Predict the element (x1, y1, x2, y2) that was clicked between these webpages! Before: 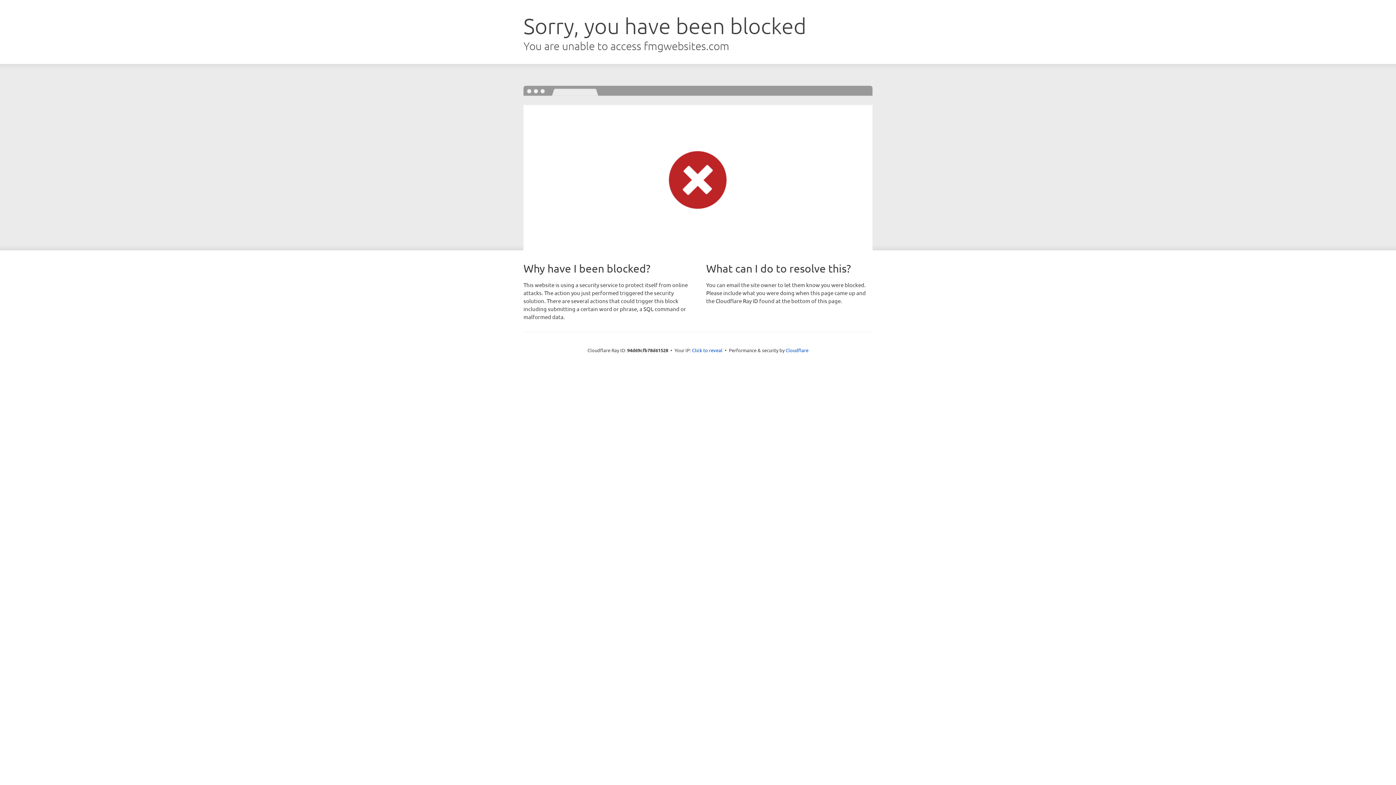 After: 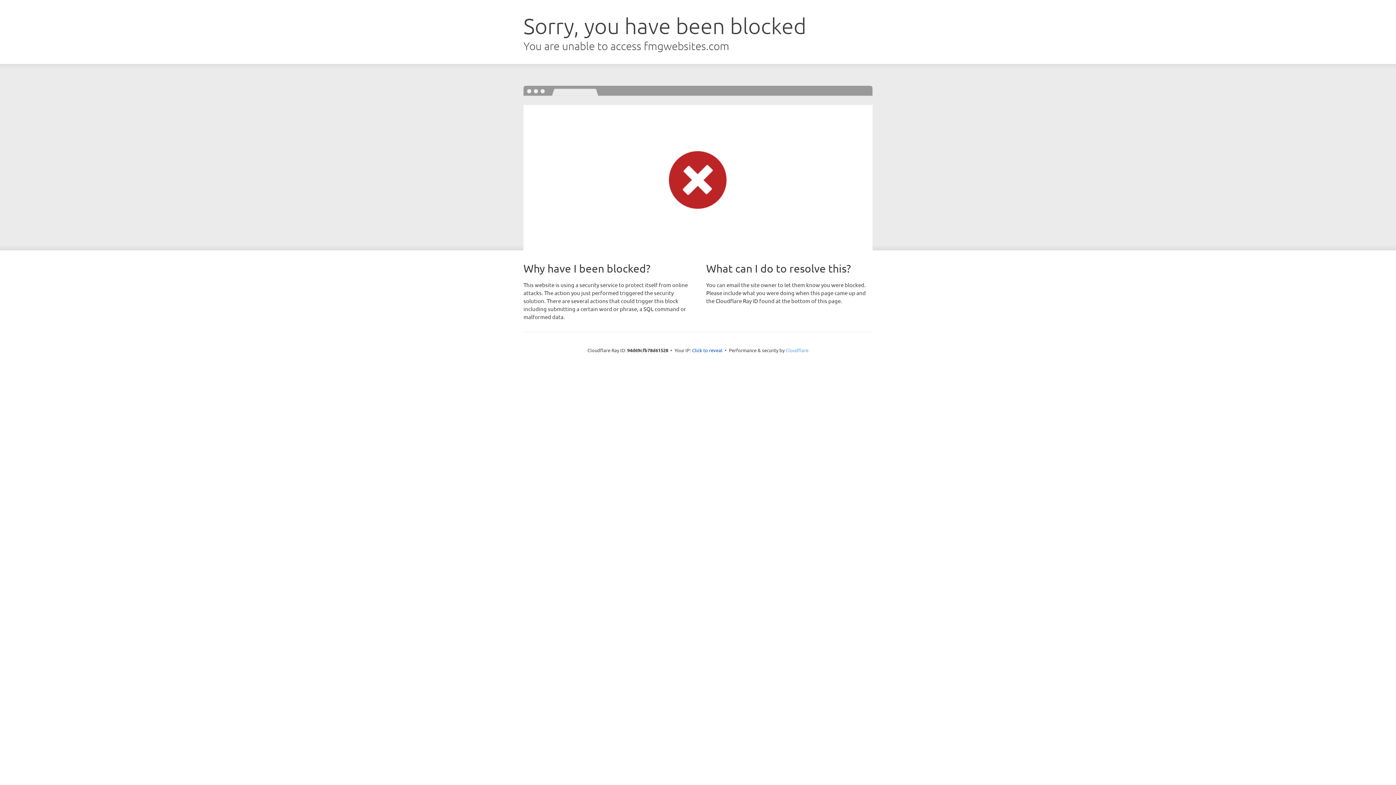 Action: bbox: (785, 347, 808, 353) label: Cloudflare